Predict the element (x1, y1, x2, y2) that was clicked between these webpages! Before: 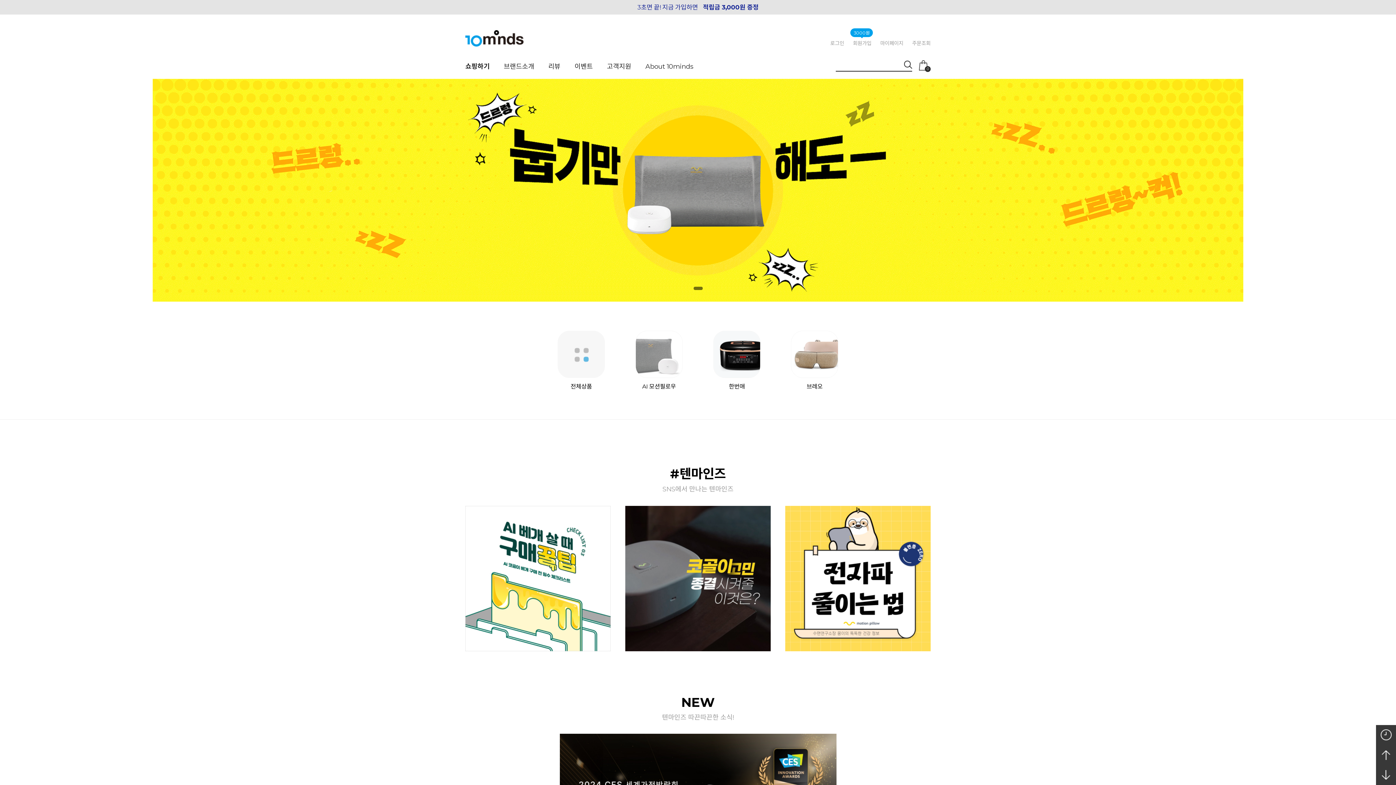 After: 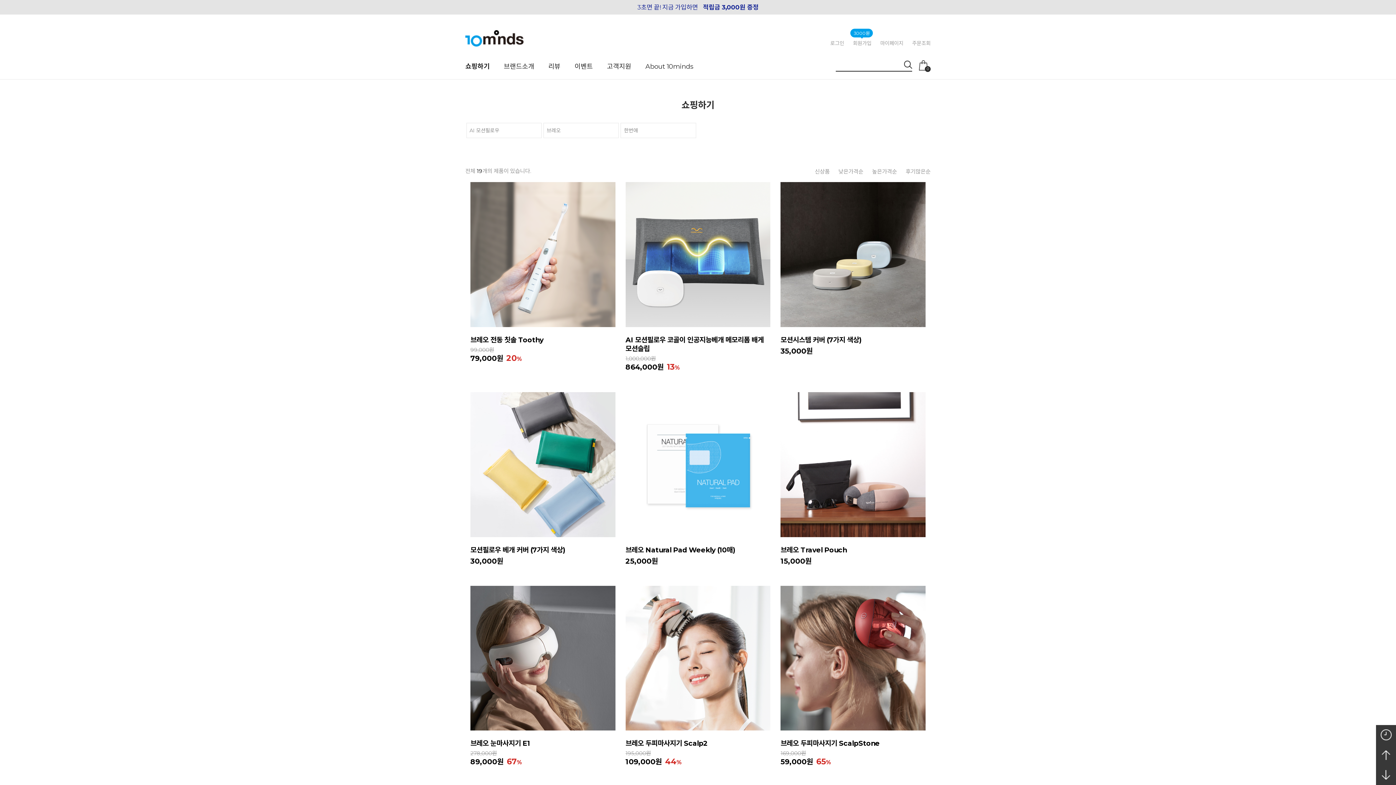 Action: label: 쇼핑하기 bbox: (465, 62, 489, 74)